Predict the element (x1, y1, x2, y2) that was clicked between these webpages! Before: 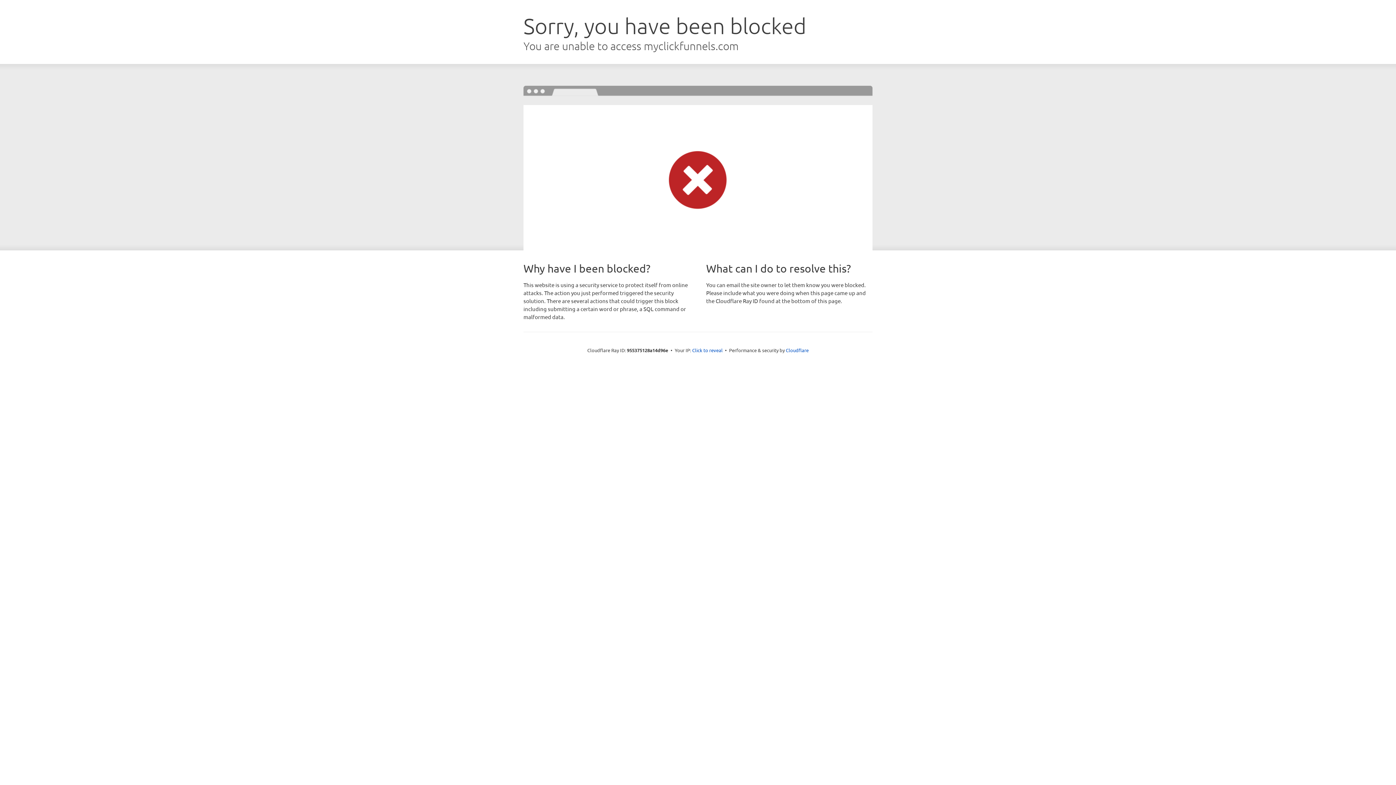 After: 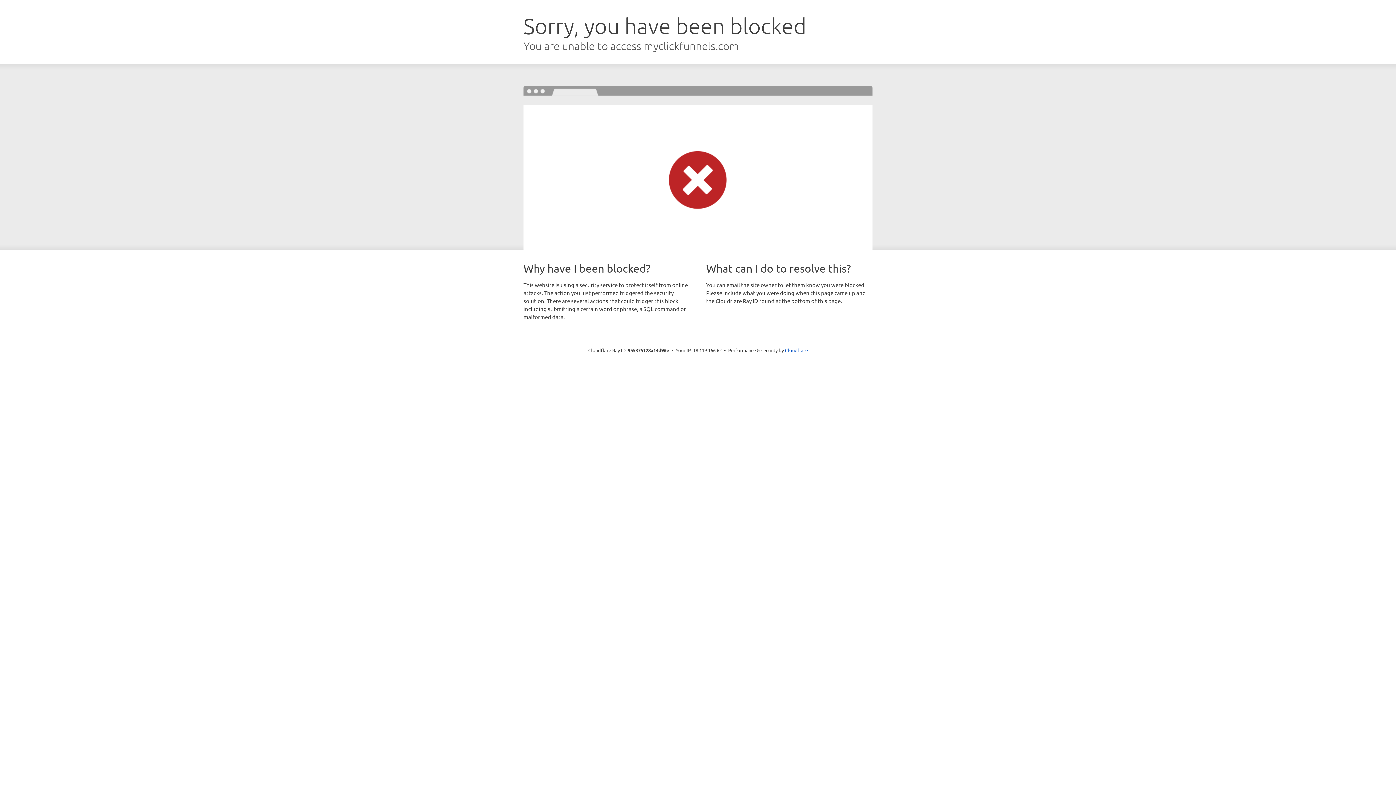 Action: label: Click to reveal bbox: (692, 346, 722, 353)